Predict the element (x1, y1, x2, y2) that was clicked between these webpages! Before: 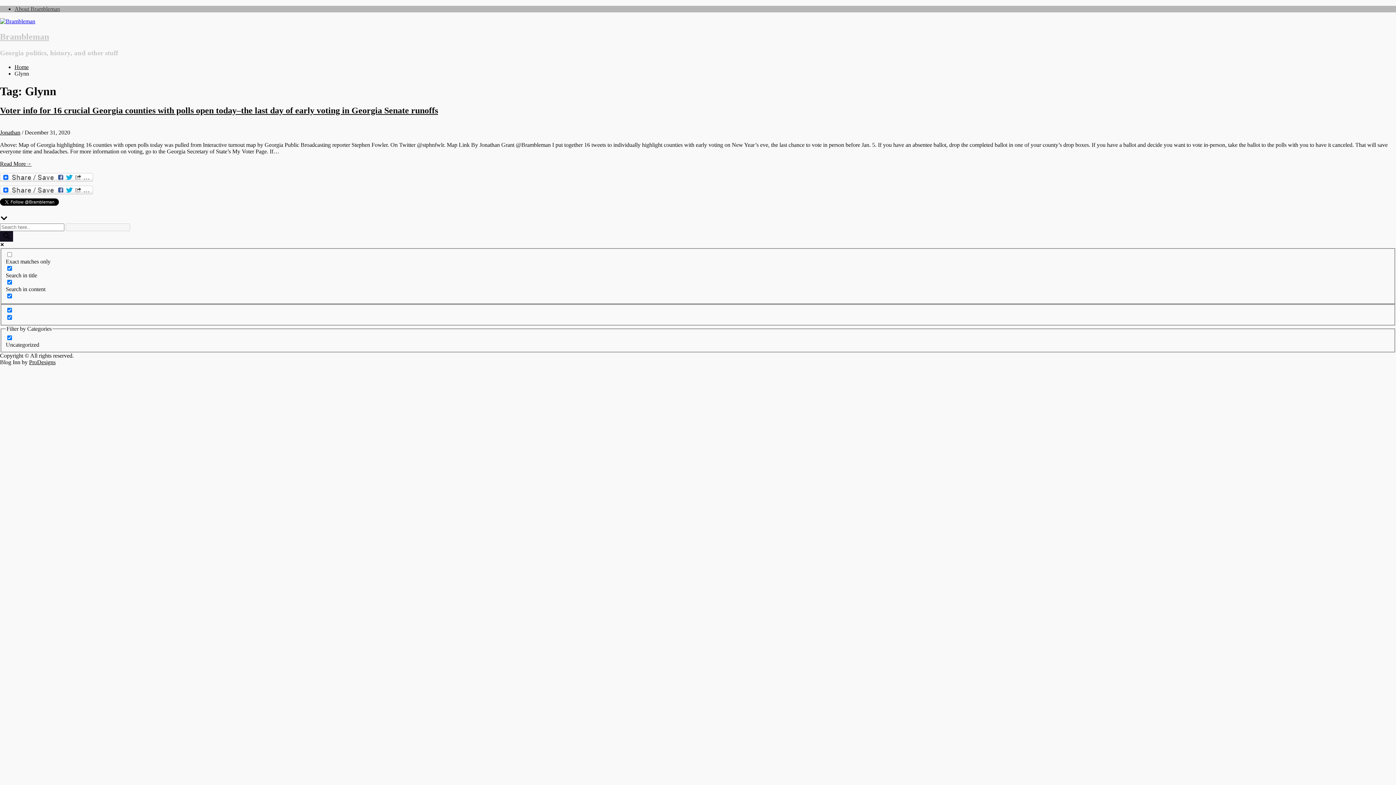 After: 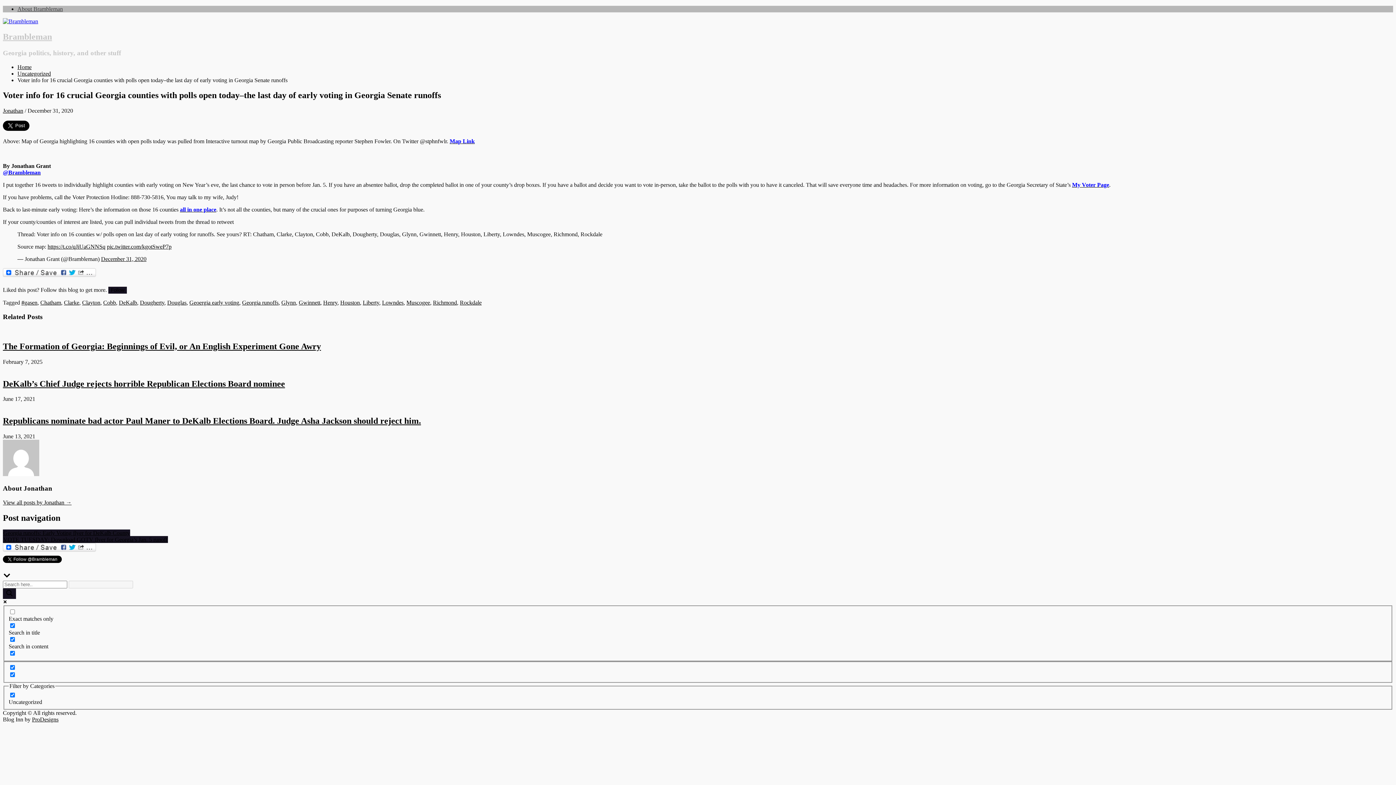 Action: label: Read More→ bbox: (0, 160, 31, 167)